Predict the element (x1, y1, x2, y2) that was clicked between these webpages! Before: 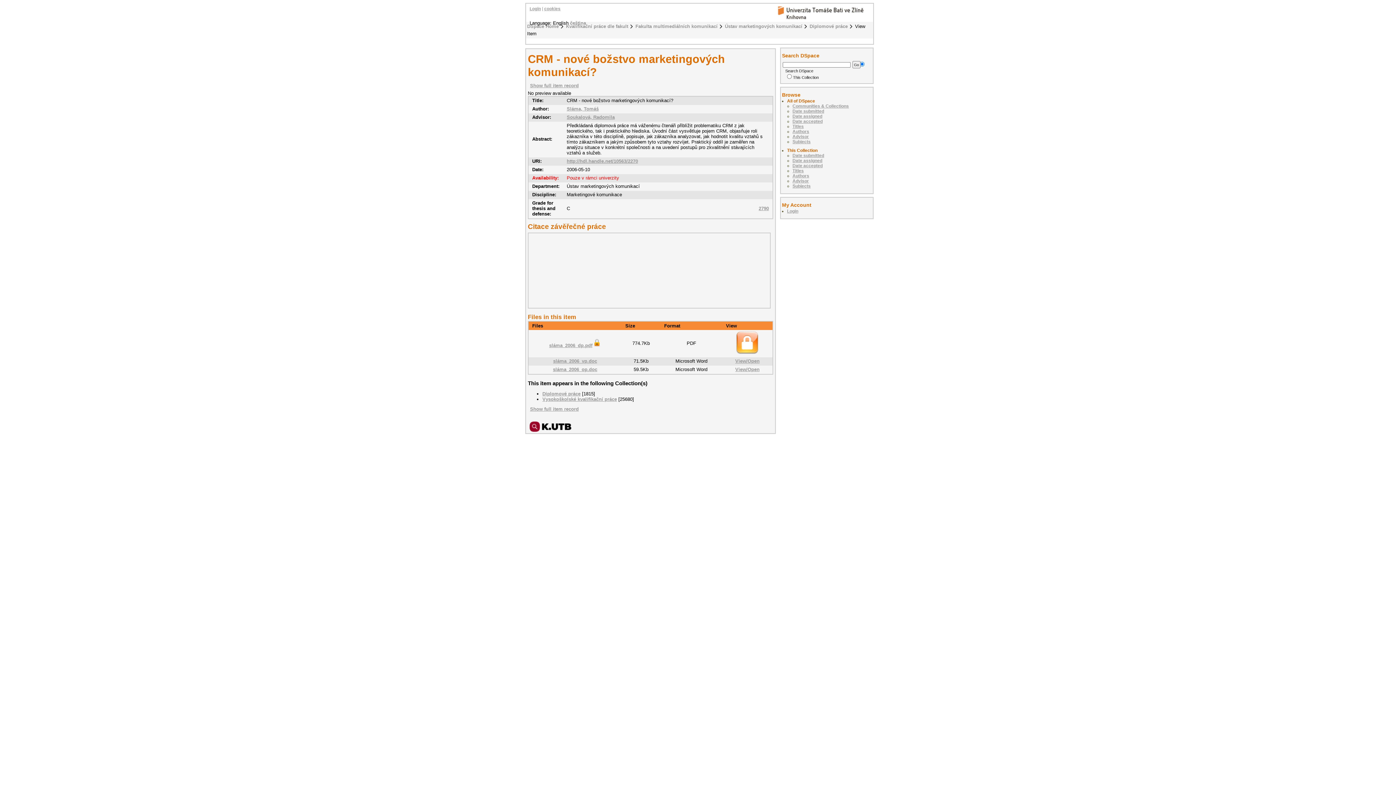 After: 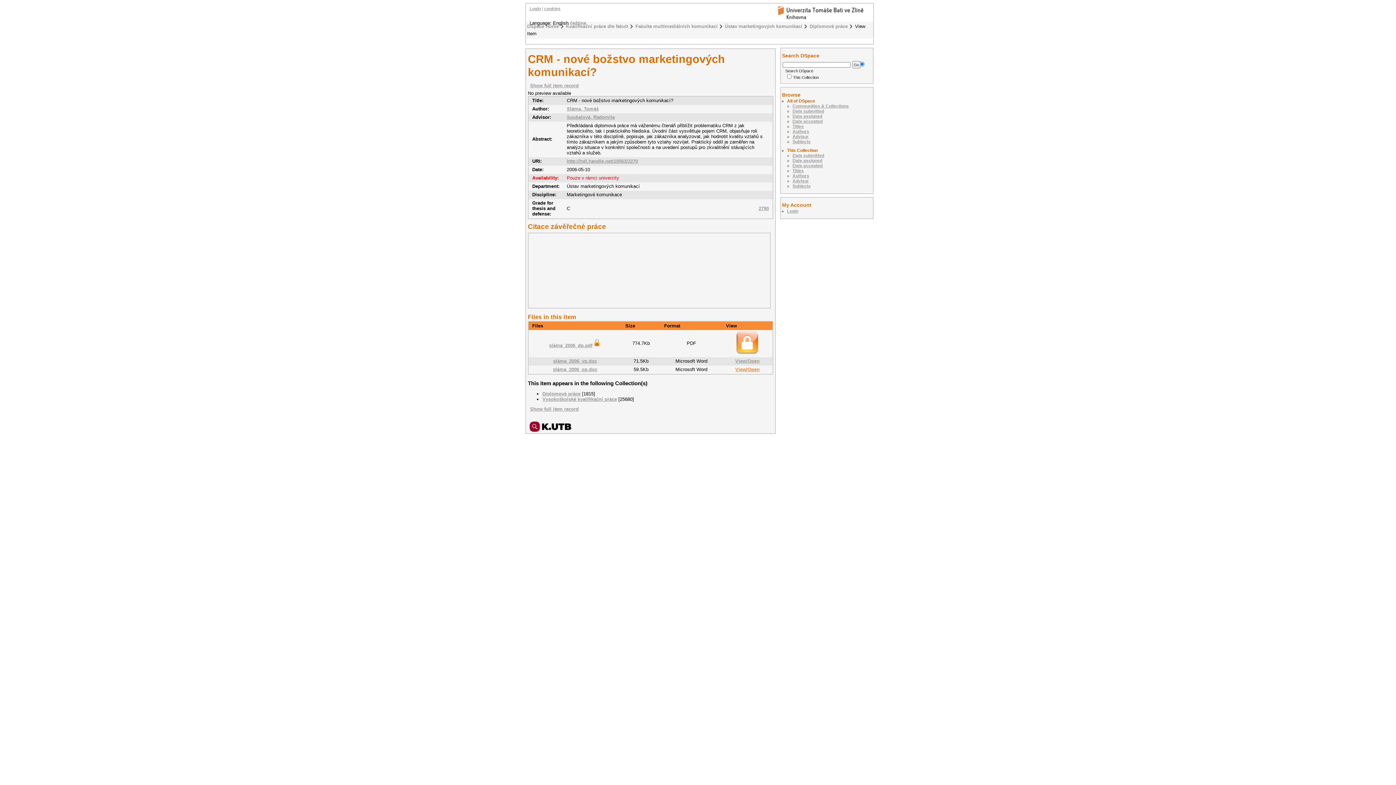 Action: label: View/Open bbox: (735, 366, 759, 372)